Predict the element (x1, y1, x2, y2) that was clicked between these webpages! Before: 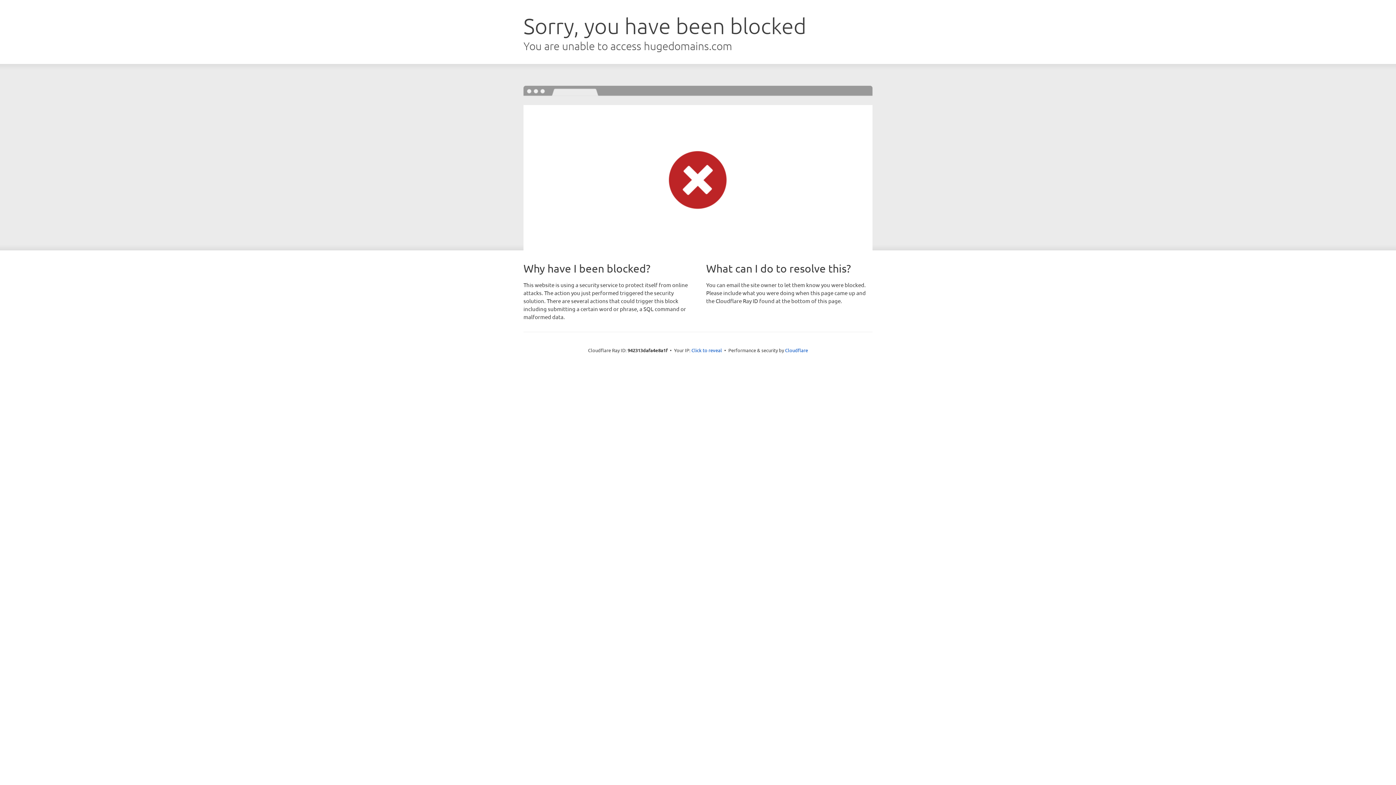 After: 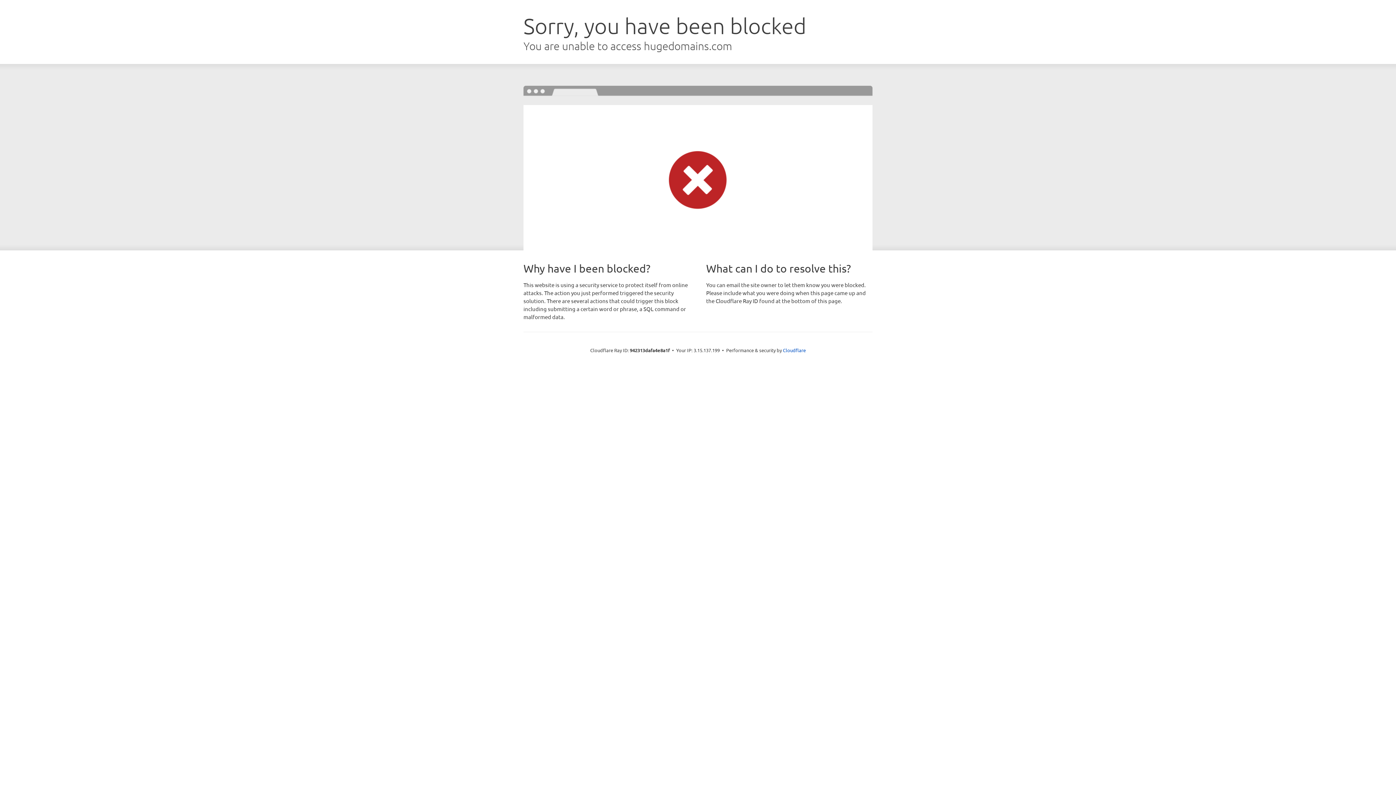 Action: bbox: (691, 346, 722, 353) label: Click to reveal